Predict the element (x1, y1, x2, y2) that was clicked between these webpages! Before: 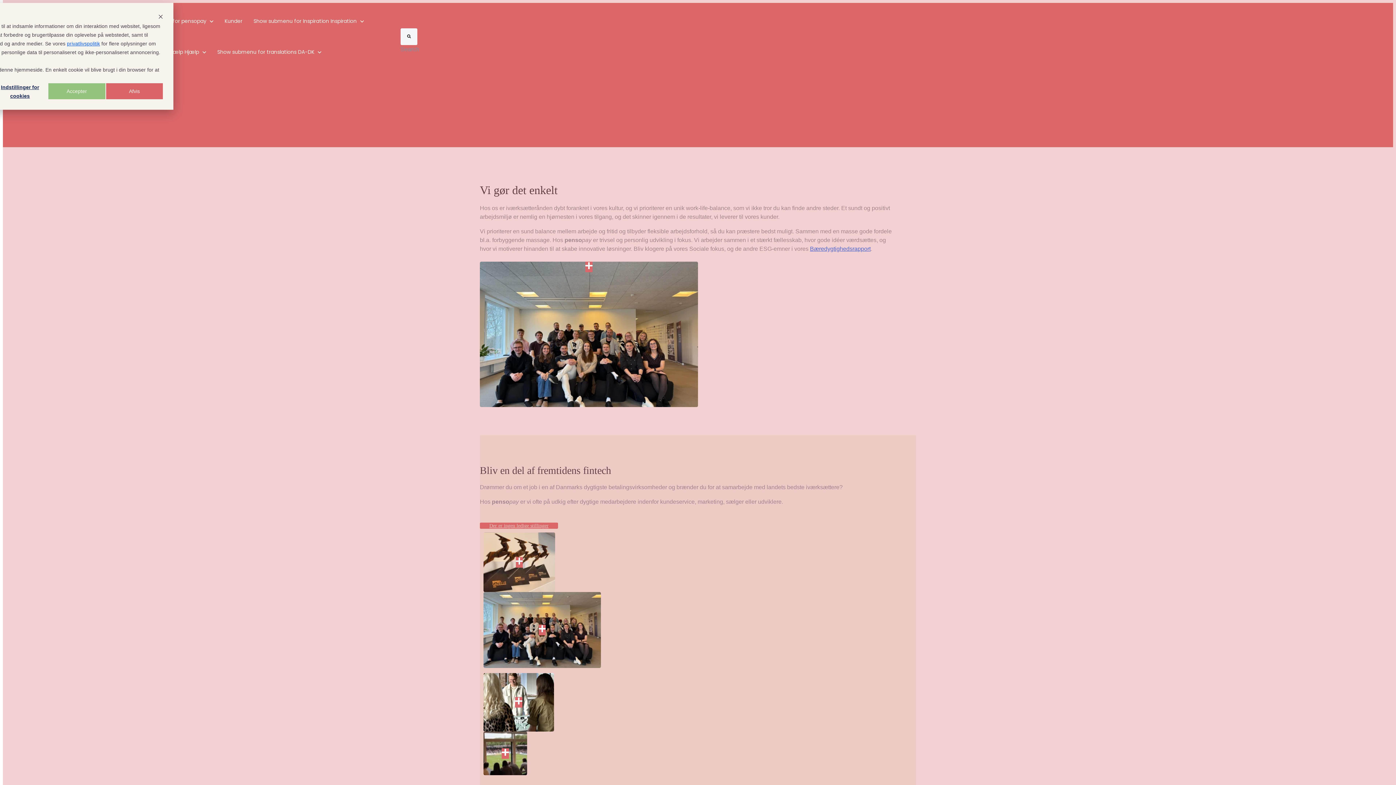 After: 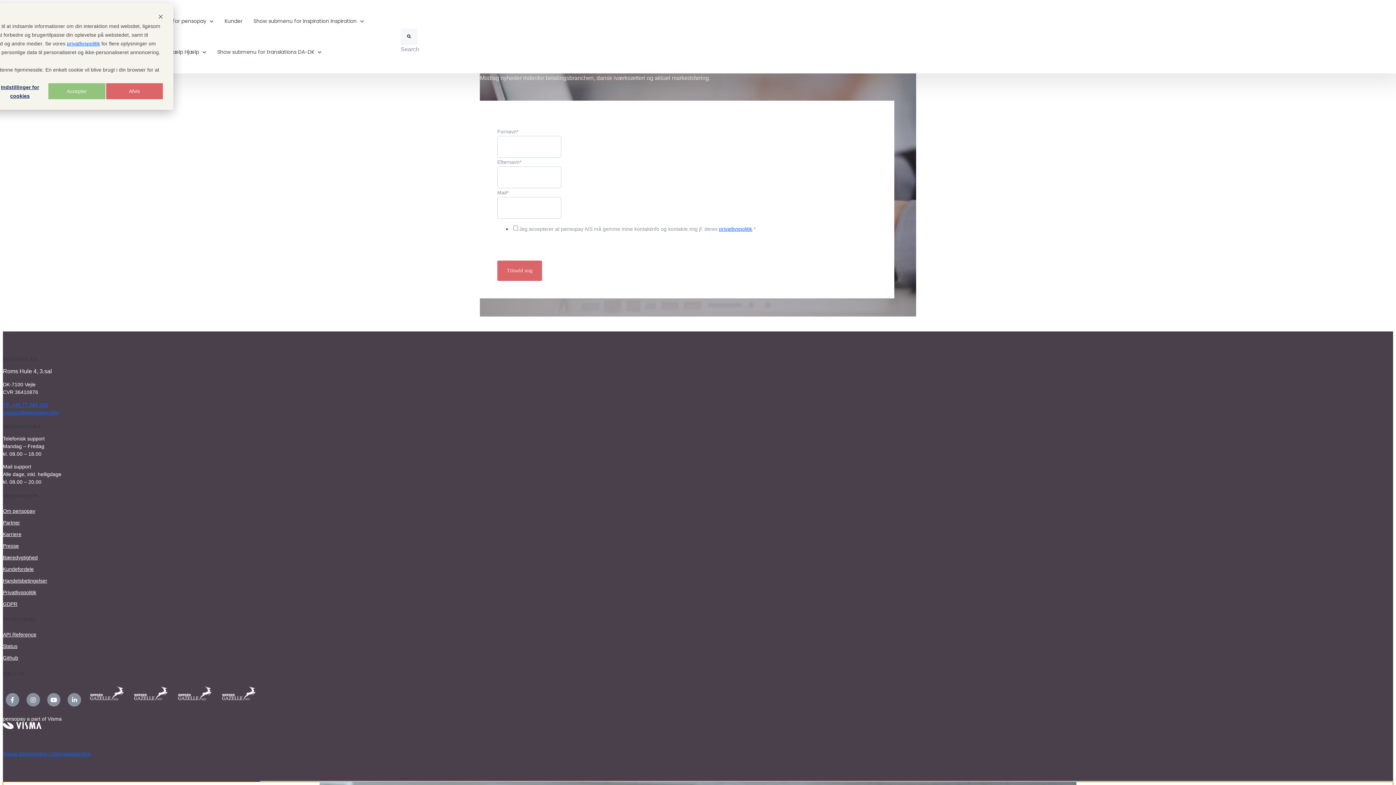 Action: label: View larger version of image bbox: (483, 673, 554, 732)